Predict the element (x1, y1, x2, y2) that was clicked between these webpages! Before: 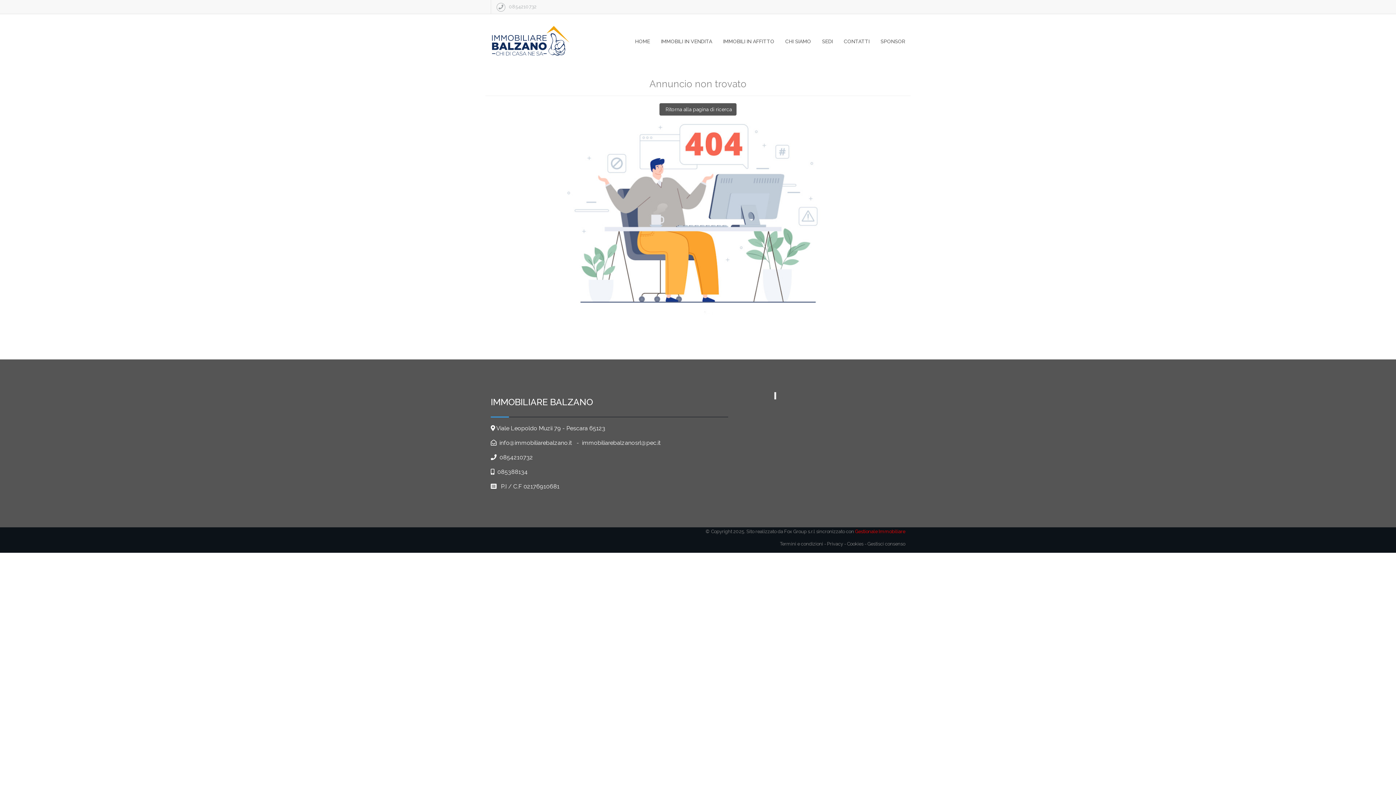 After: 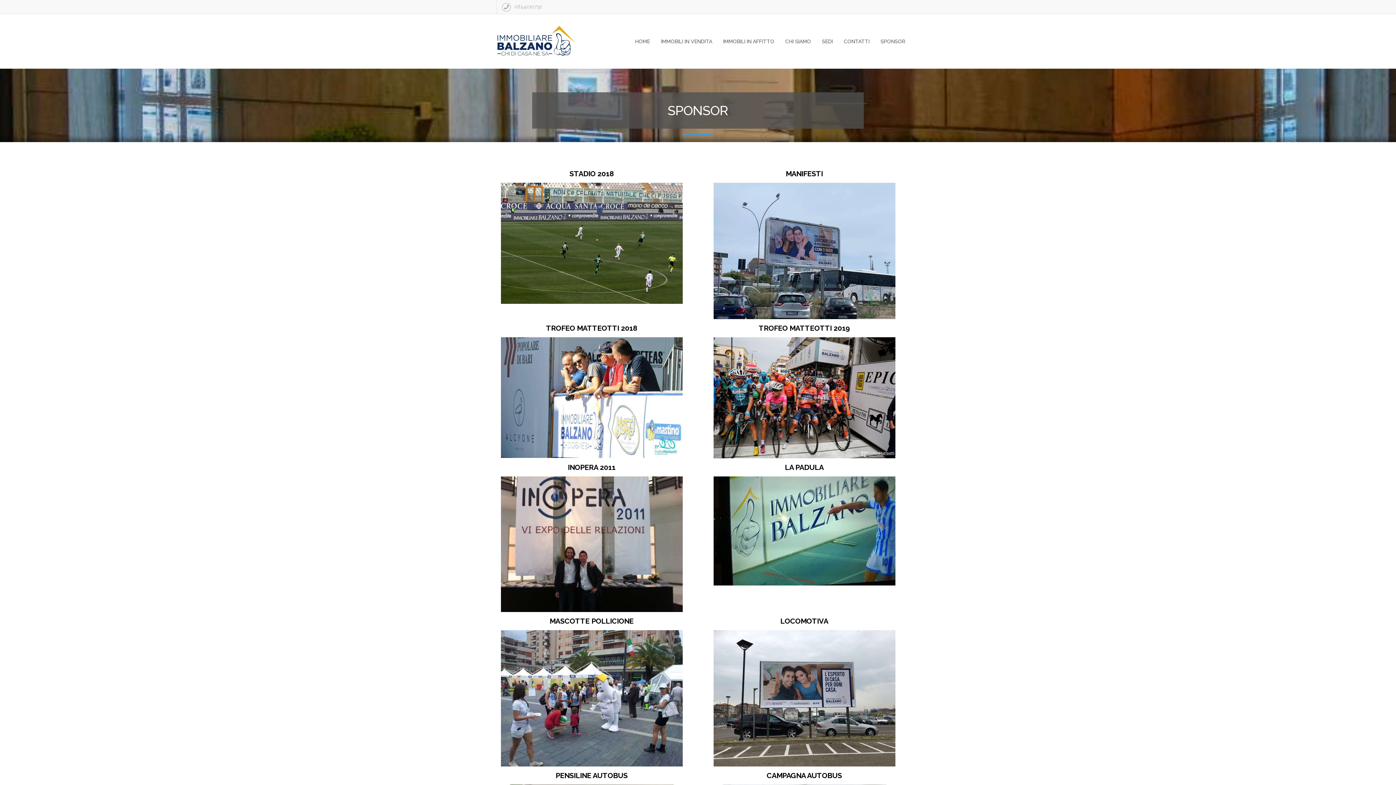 Action: bbox: (875, 32, 910, 50) label: SPONSOR